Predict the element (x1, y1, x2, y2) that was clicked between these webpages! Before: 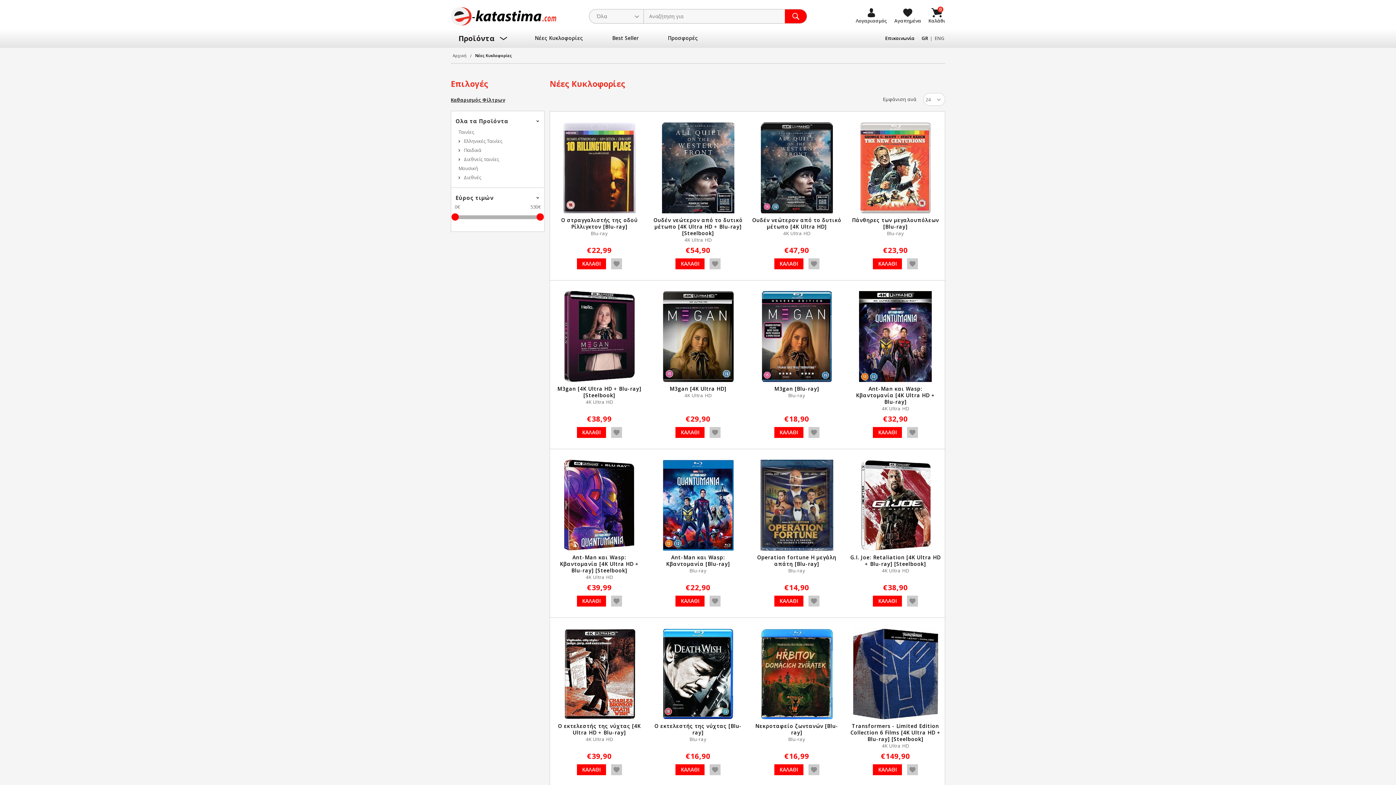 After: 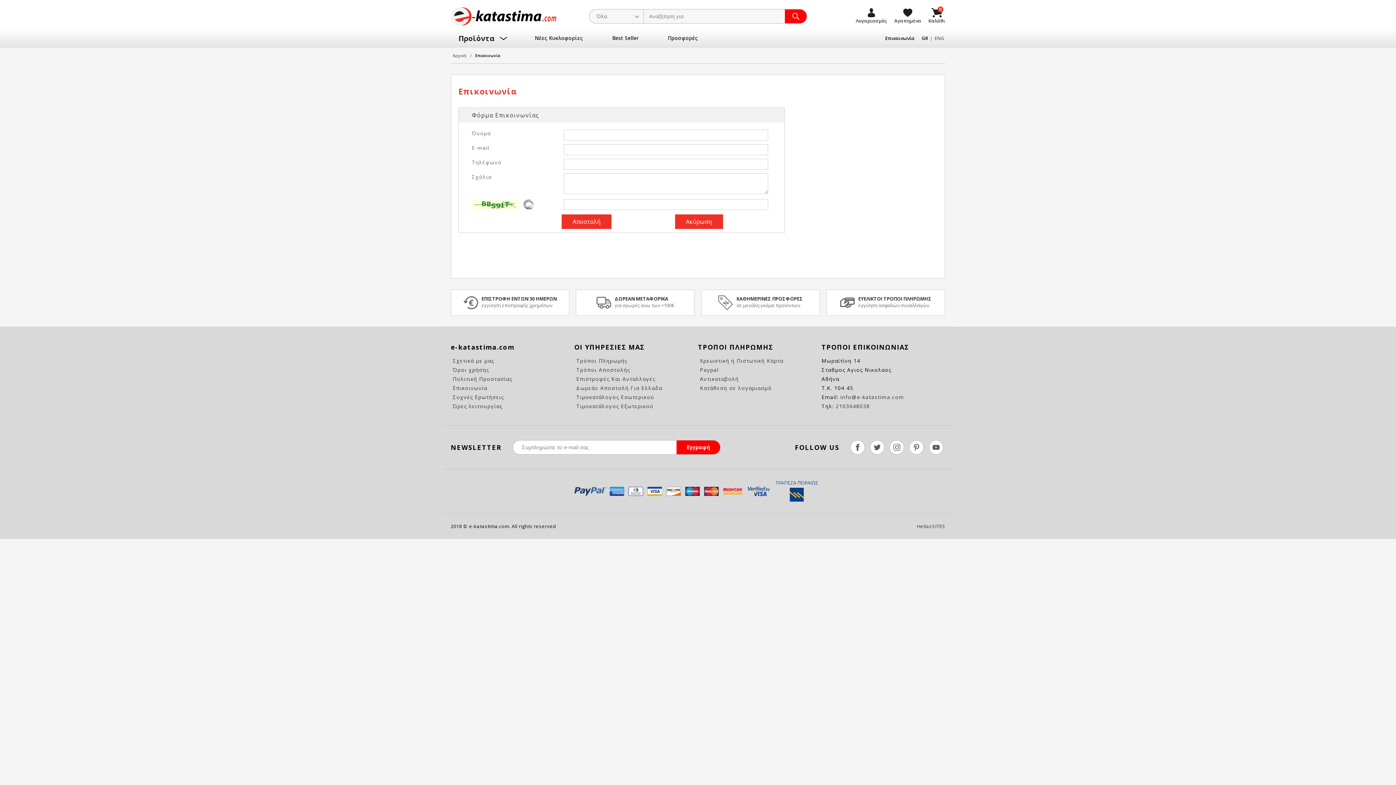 Action: label: Επικοινωνία bbox: (884, 29, 915, 47)